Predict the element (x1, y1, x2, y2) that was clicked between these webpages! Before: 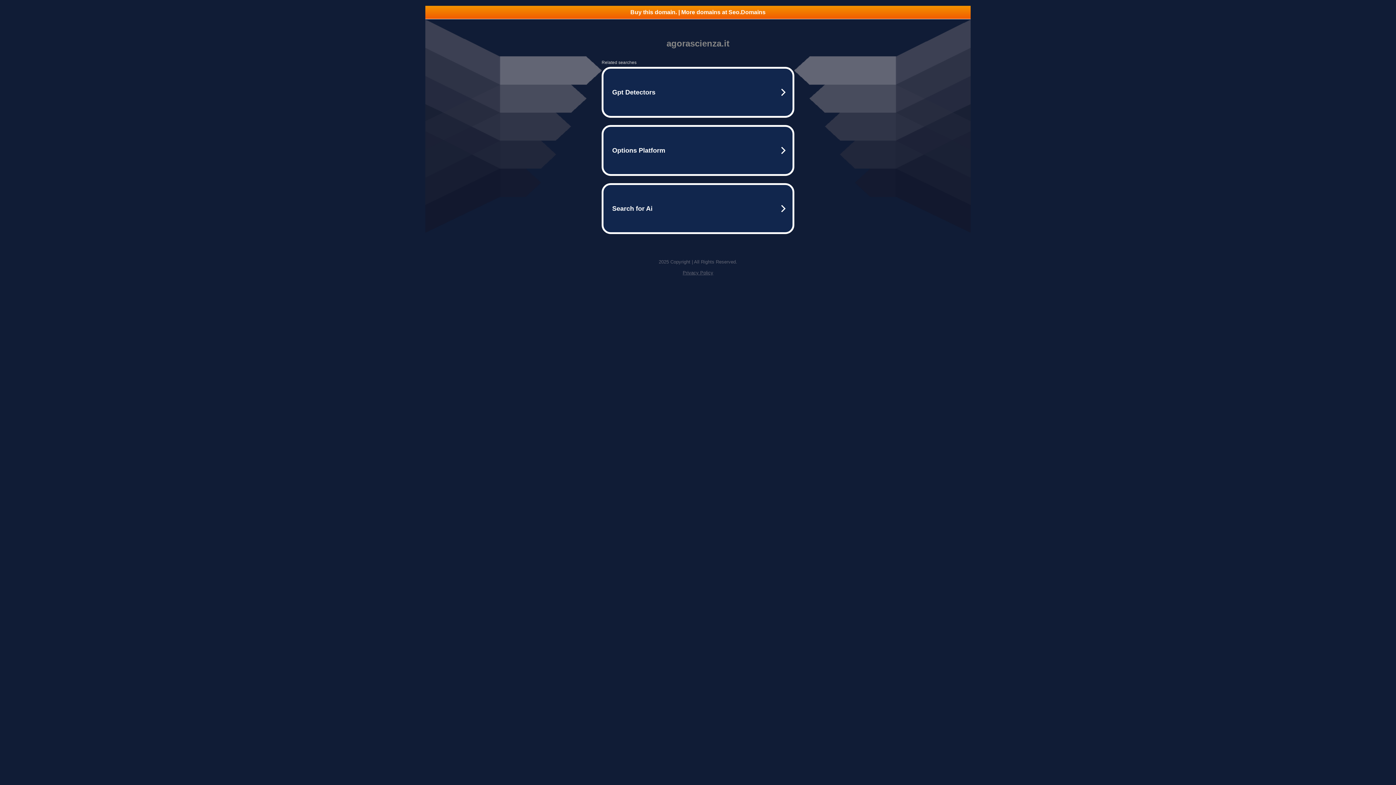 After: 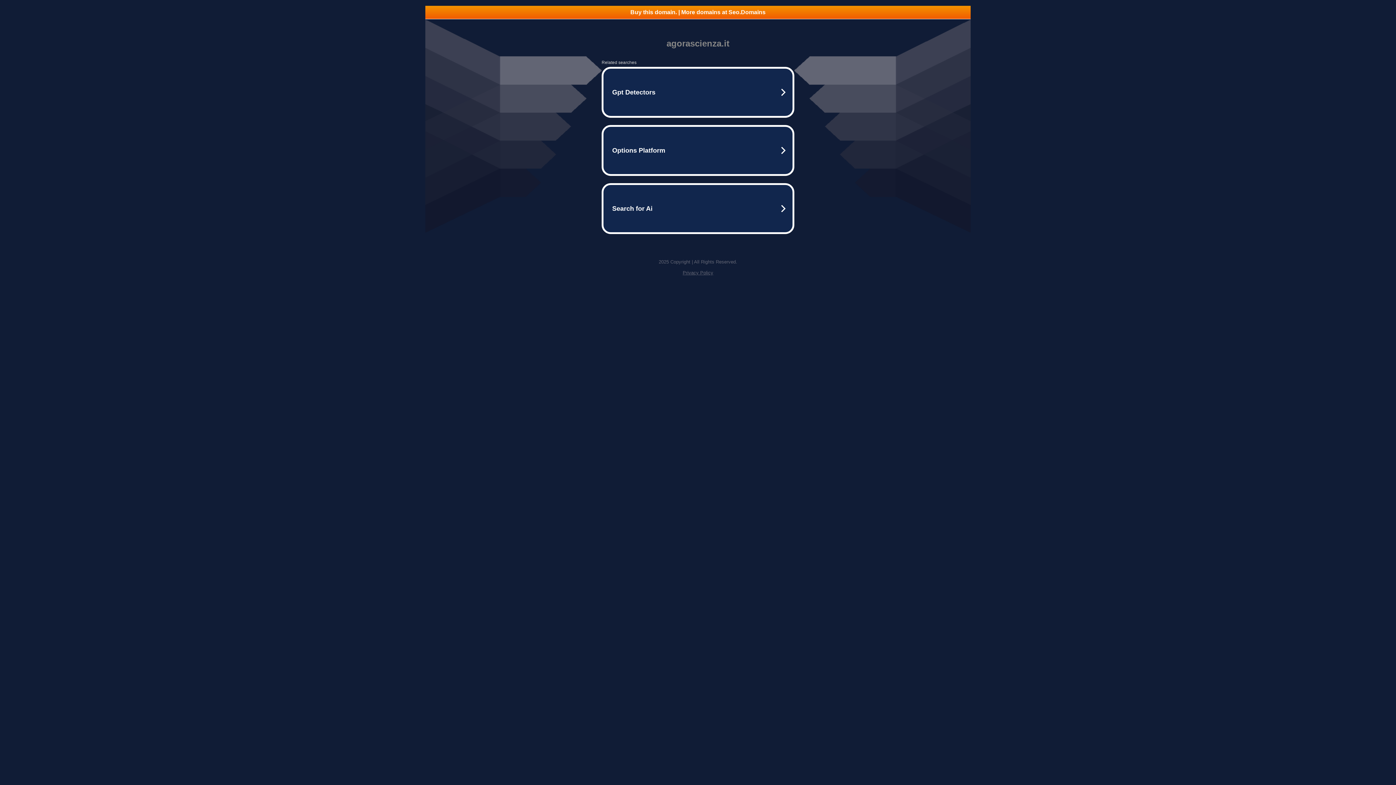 Action: label: Privacy Policy bbox: (682, 270, 713, 275)